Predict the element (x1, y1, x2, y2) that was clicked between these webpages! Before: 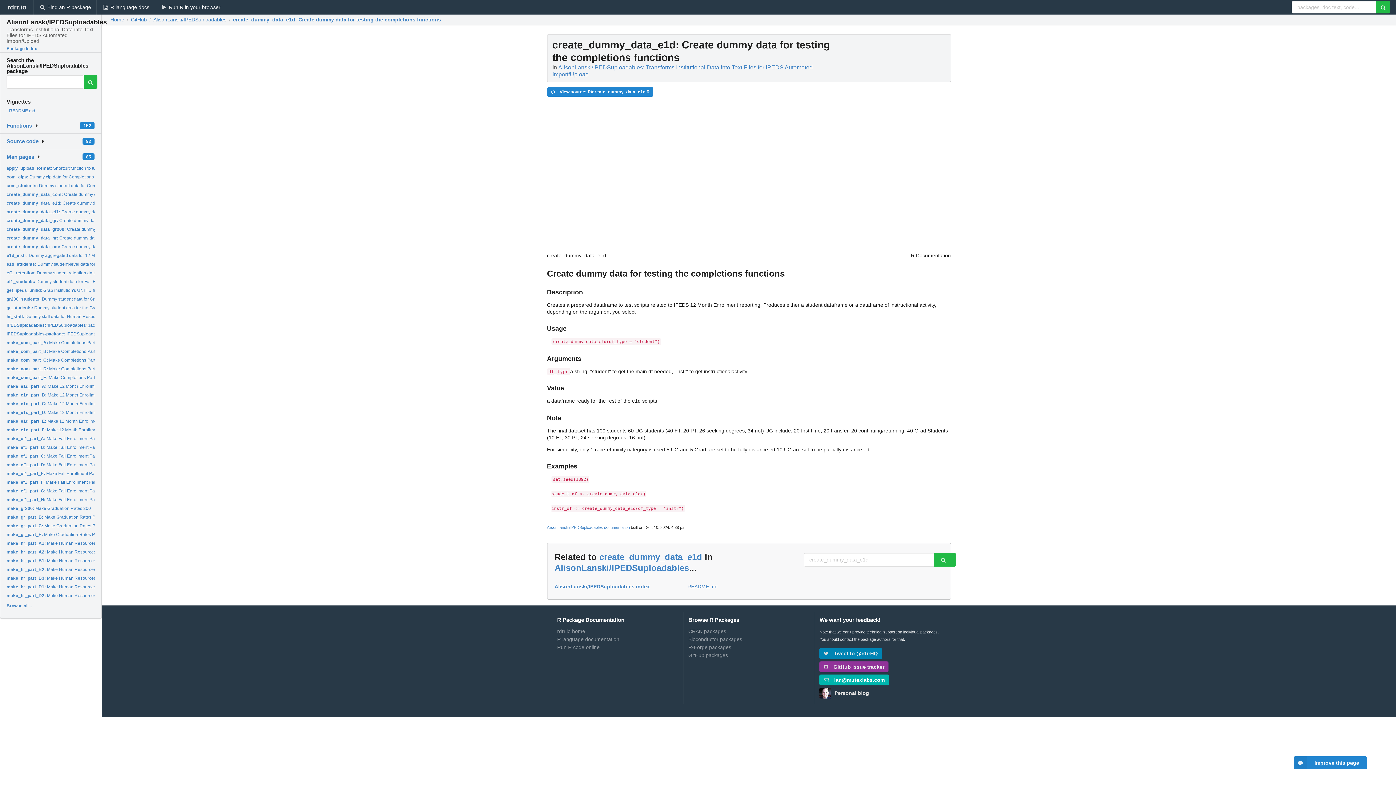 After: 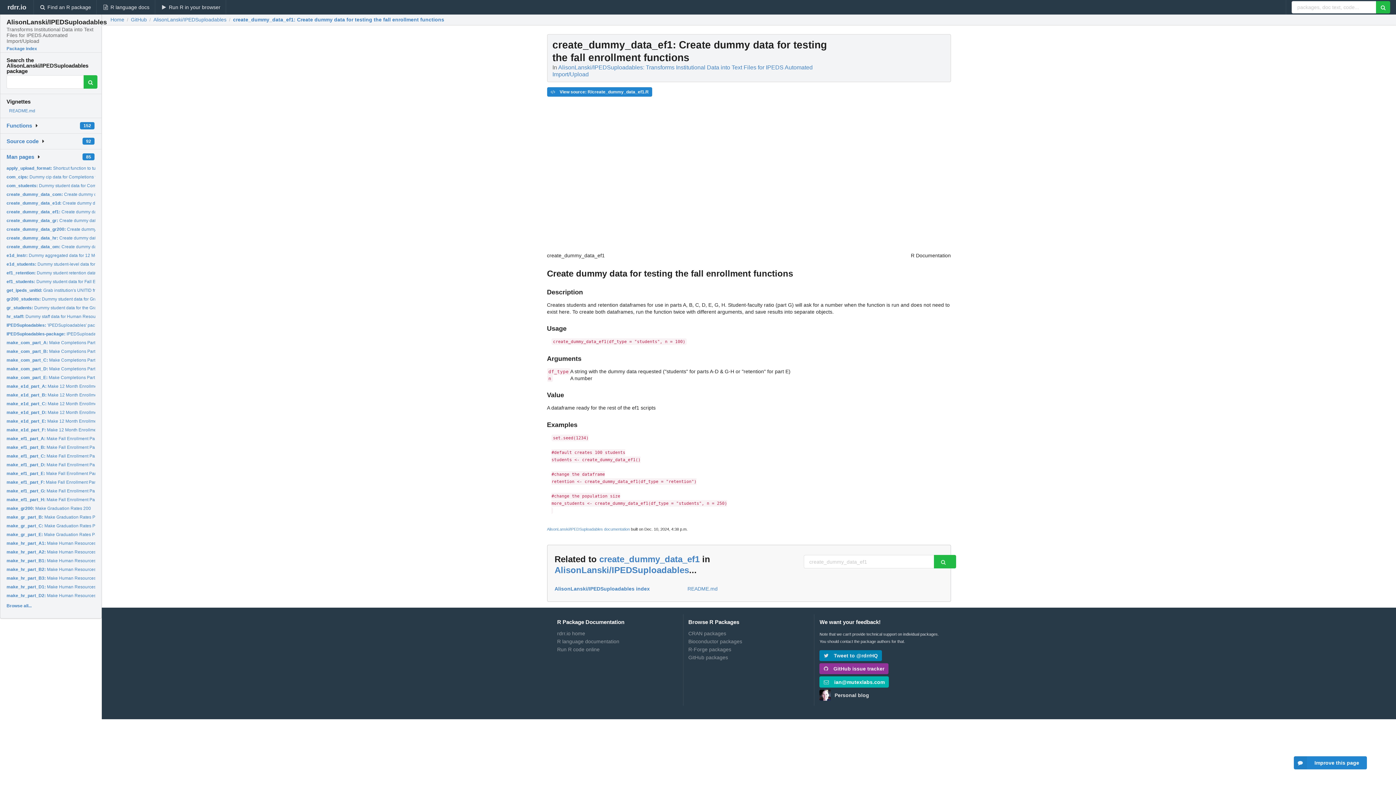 Action: label: create_dummy_data_ef1: Create dummy data for testing the fall enrollment functions bbox: (6, 209, 176, 214)